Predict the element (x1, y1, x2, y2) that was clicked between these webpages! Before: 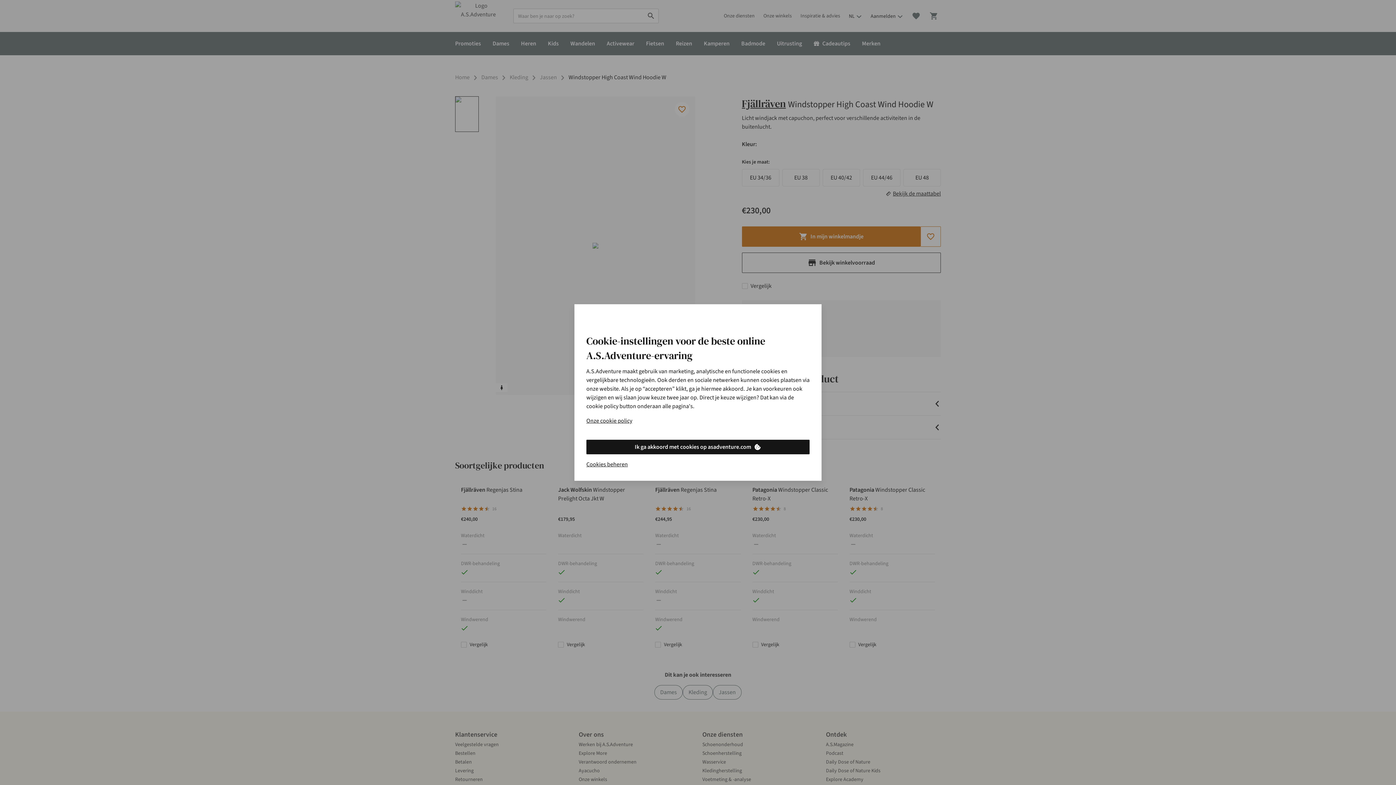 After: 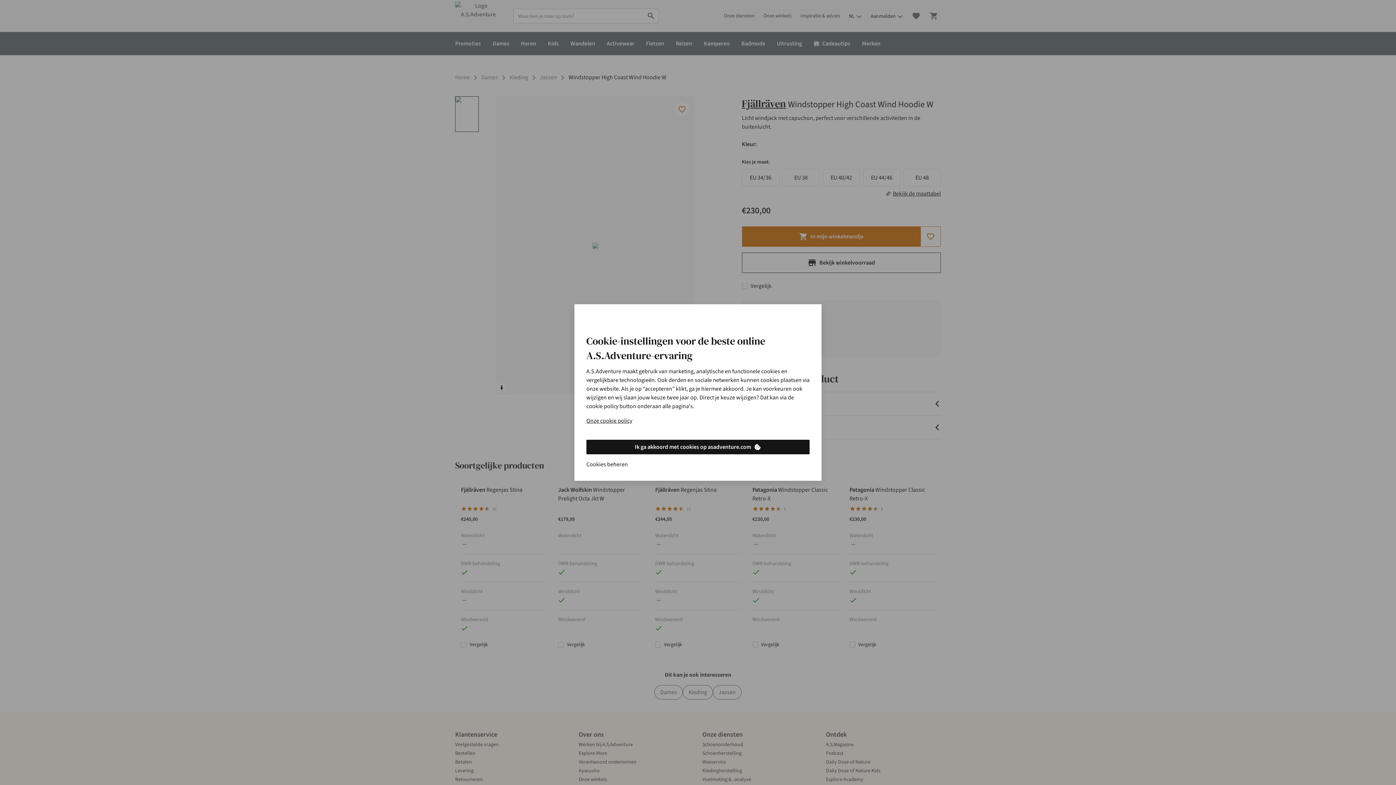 Action: label: Cookies beheren bbox: (586, 460, 628, 469)